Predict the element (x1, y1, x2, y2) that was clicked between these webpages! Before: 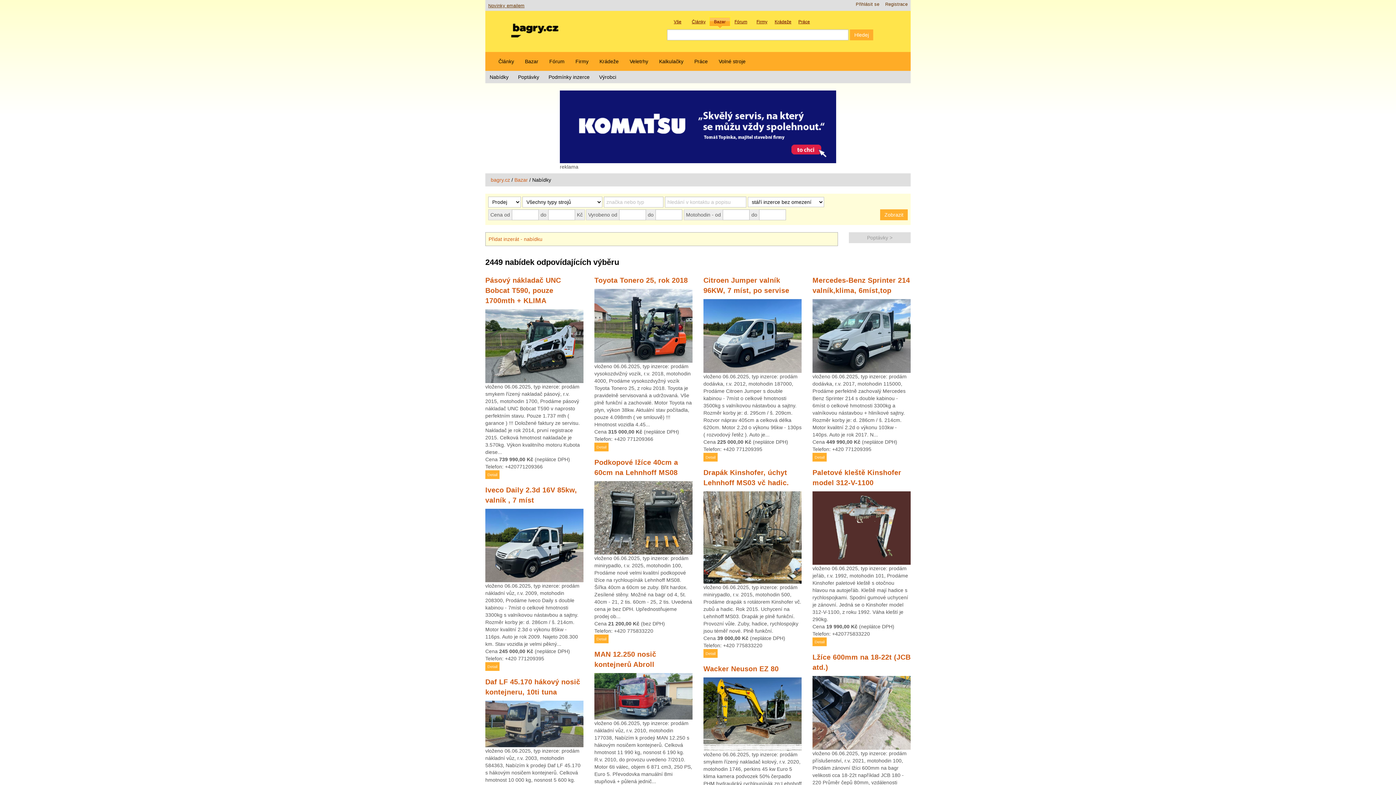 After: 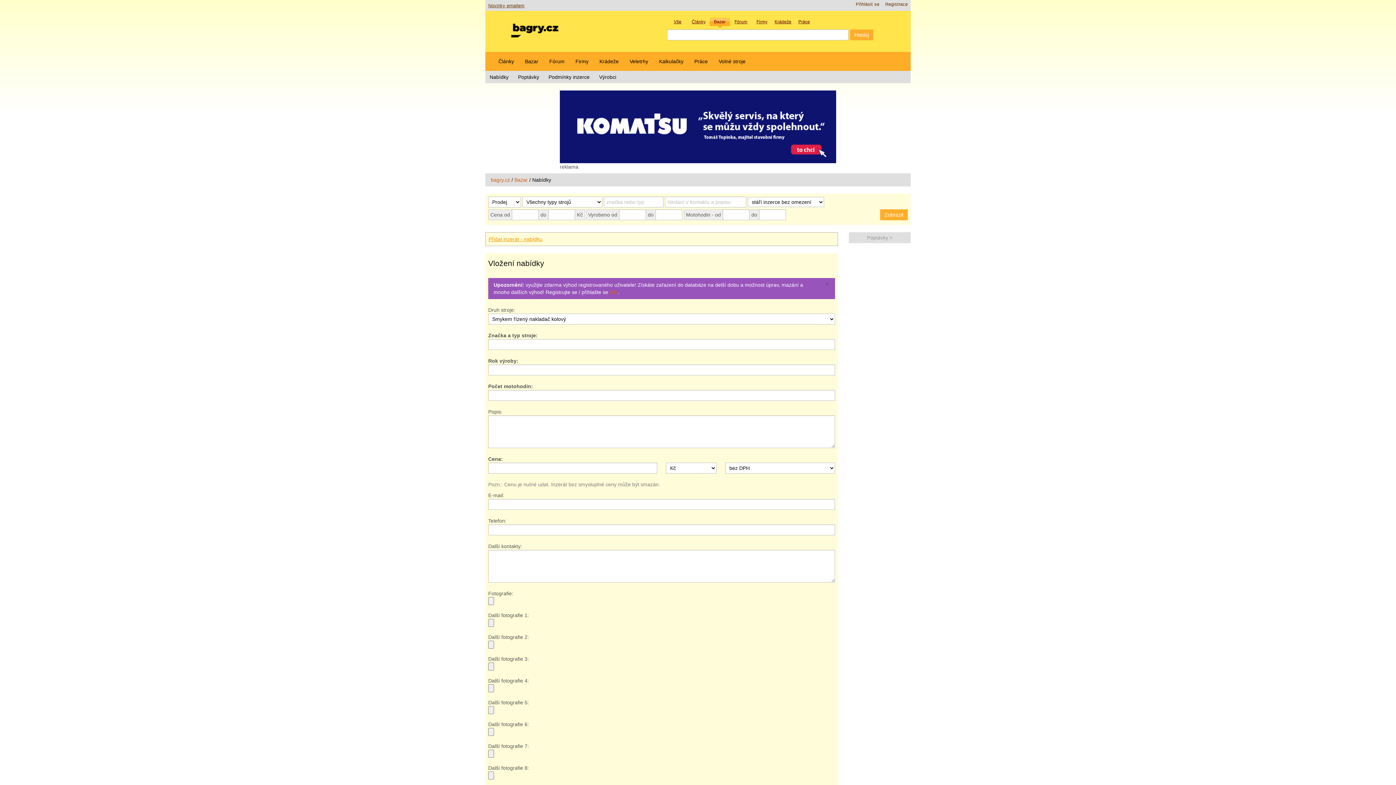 Action: bbox: (485, 232, 838, 246) label: Přidat inzerát - nabídku